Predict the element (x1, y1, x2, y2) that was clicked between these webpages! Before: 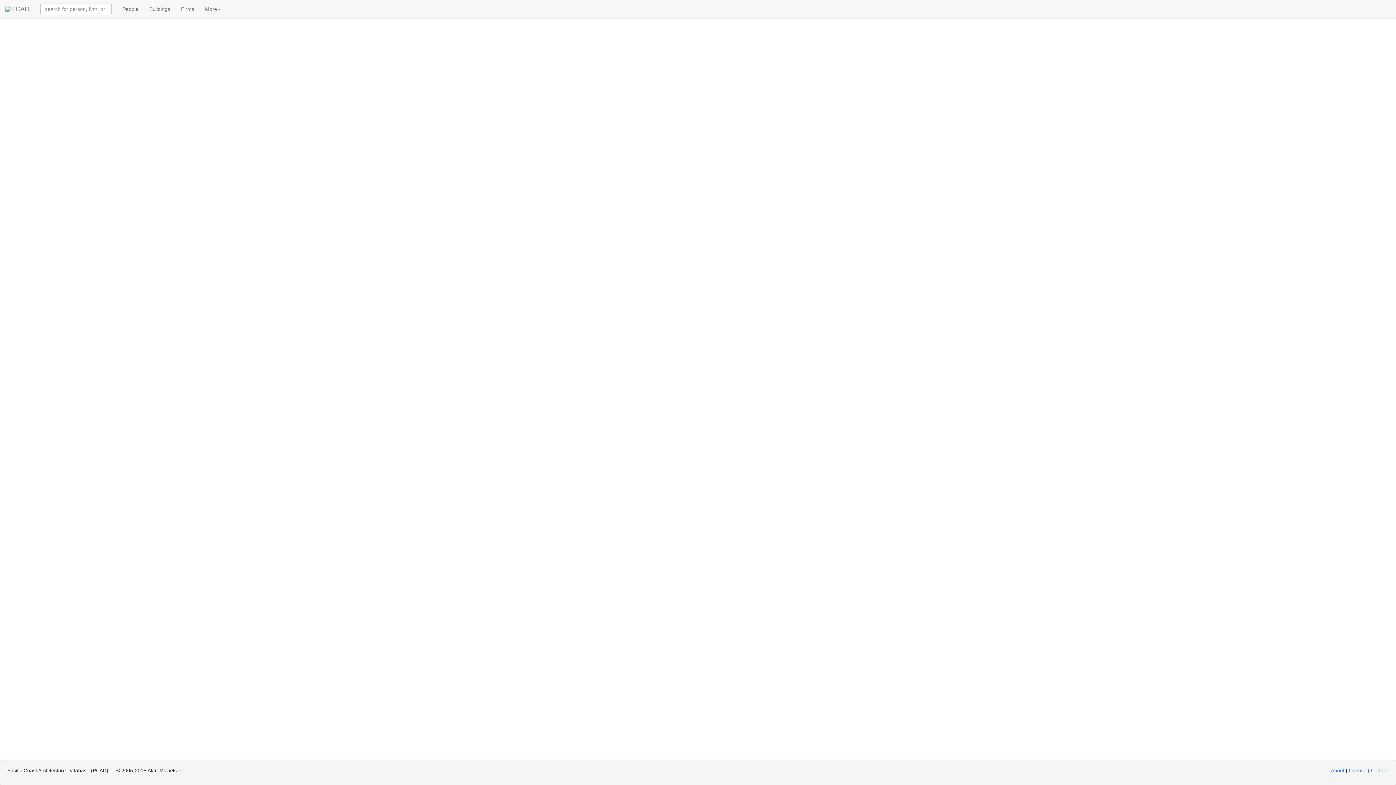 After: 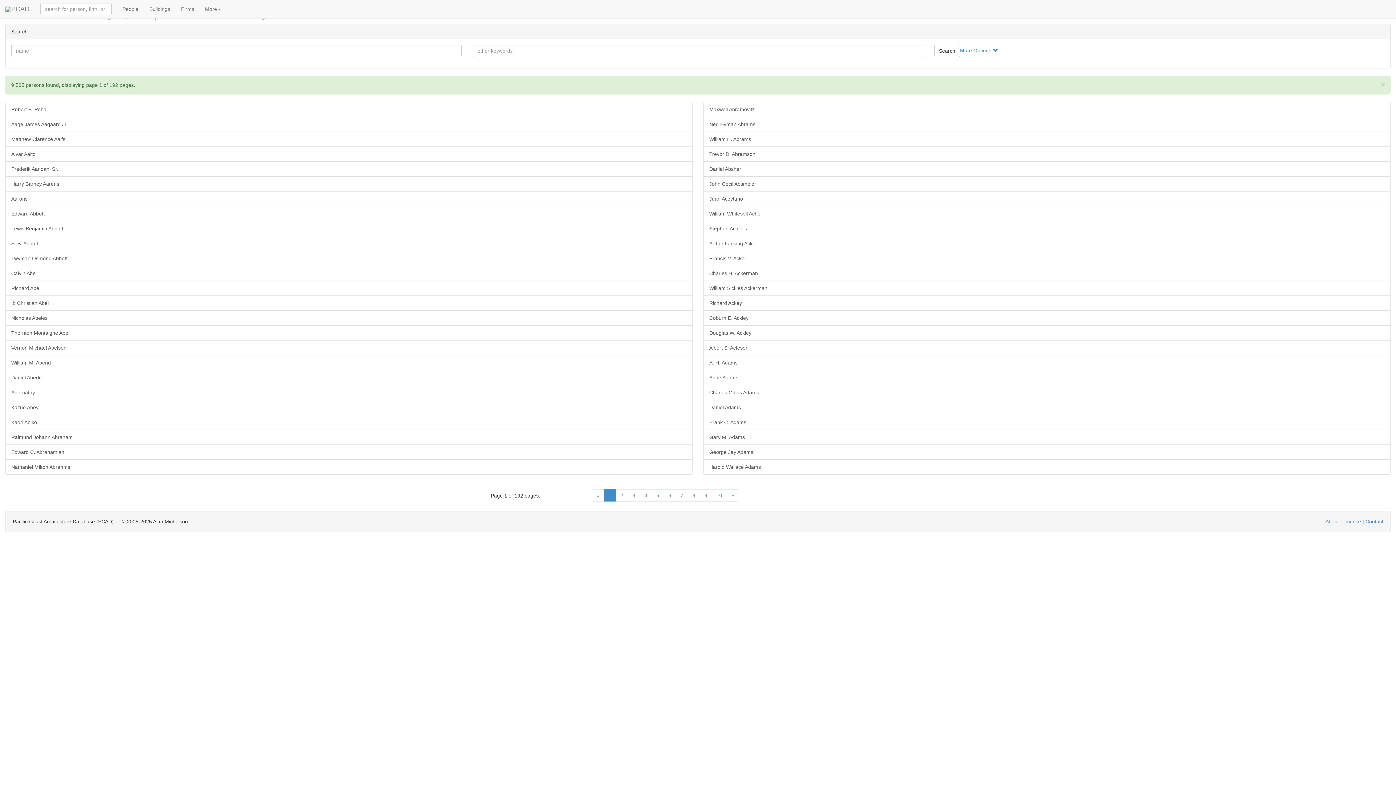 Action: label: People bbox: (117, 0, 144, 18)